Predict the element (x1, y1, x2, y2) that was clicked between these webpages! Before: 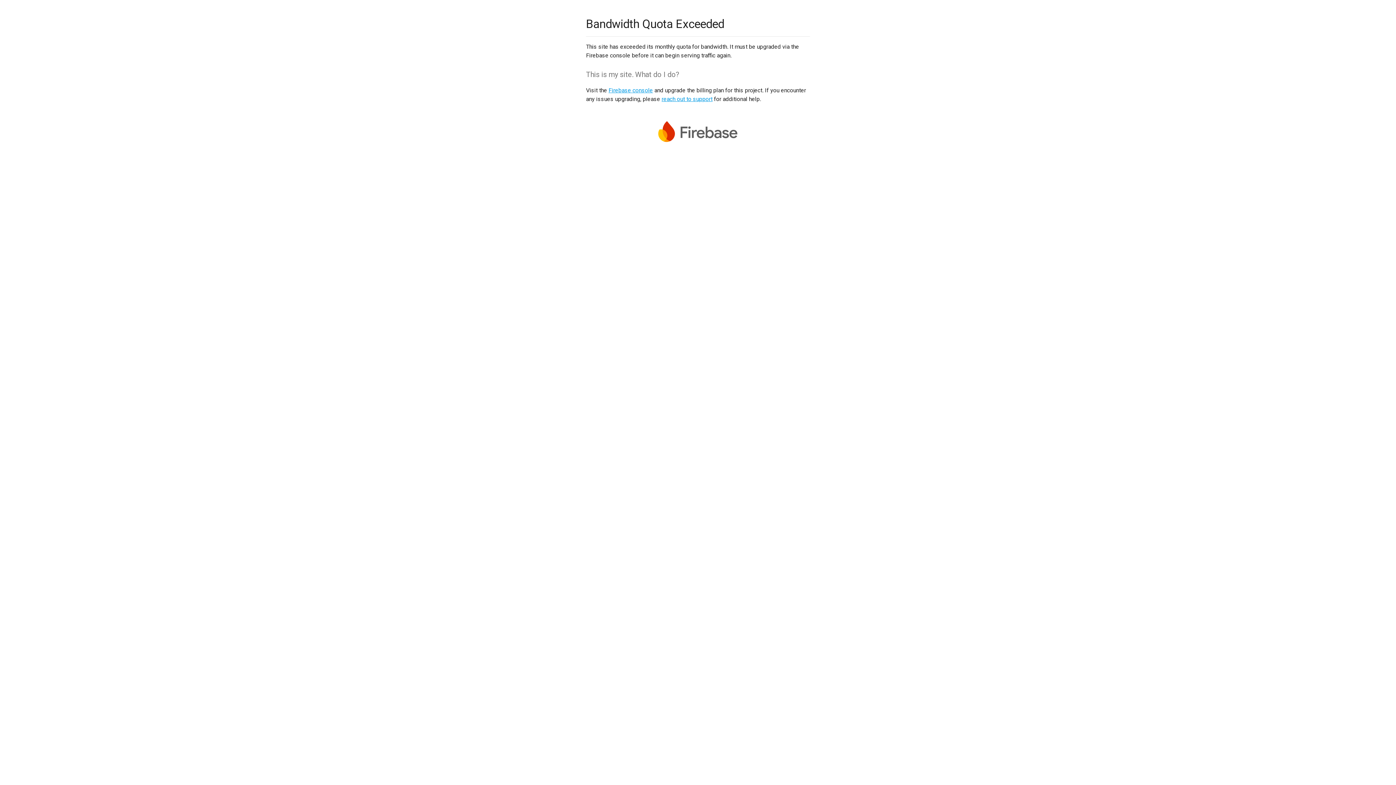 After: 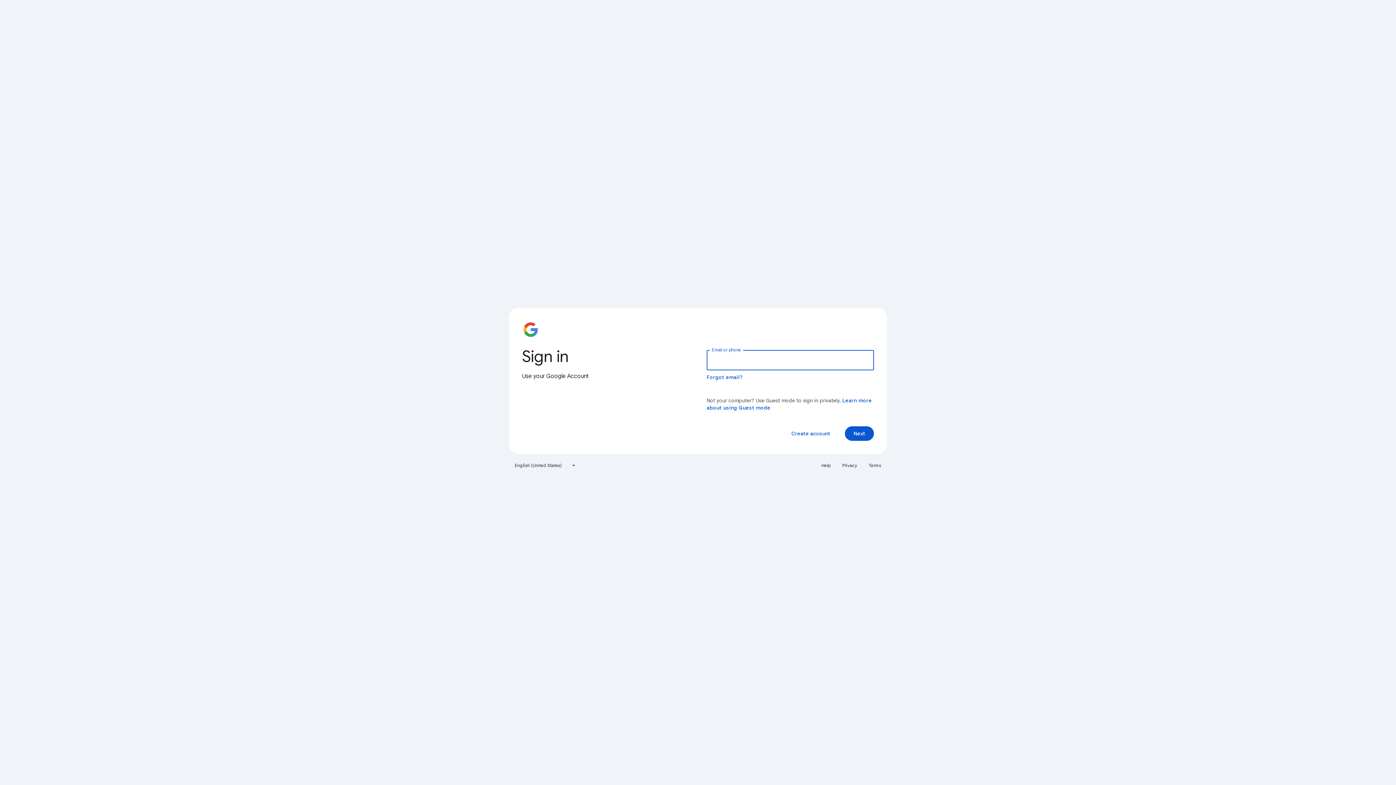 Action: label: Firebase console bbox: (608, 86, 653, 93)